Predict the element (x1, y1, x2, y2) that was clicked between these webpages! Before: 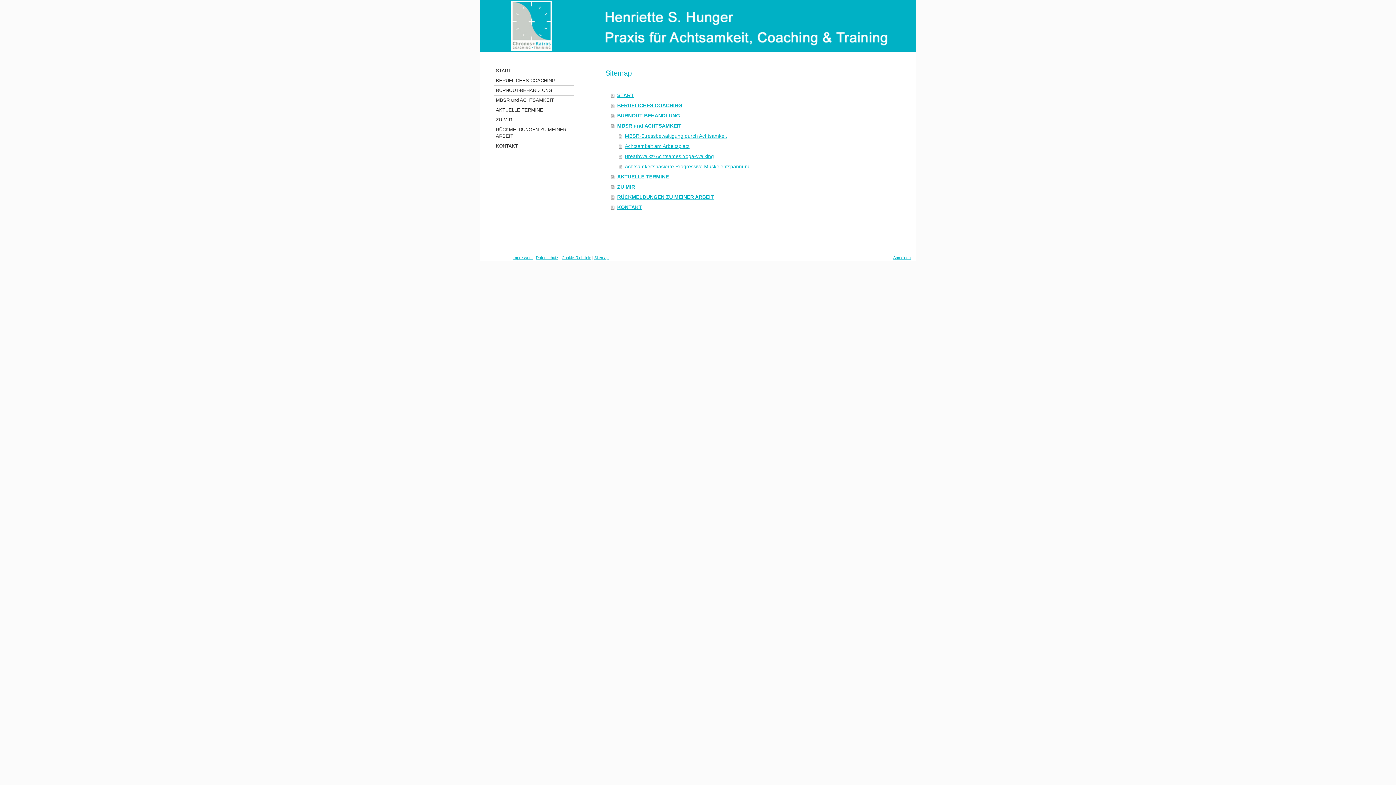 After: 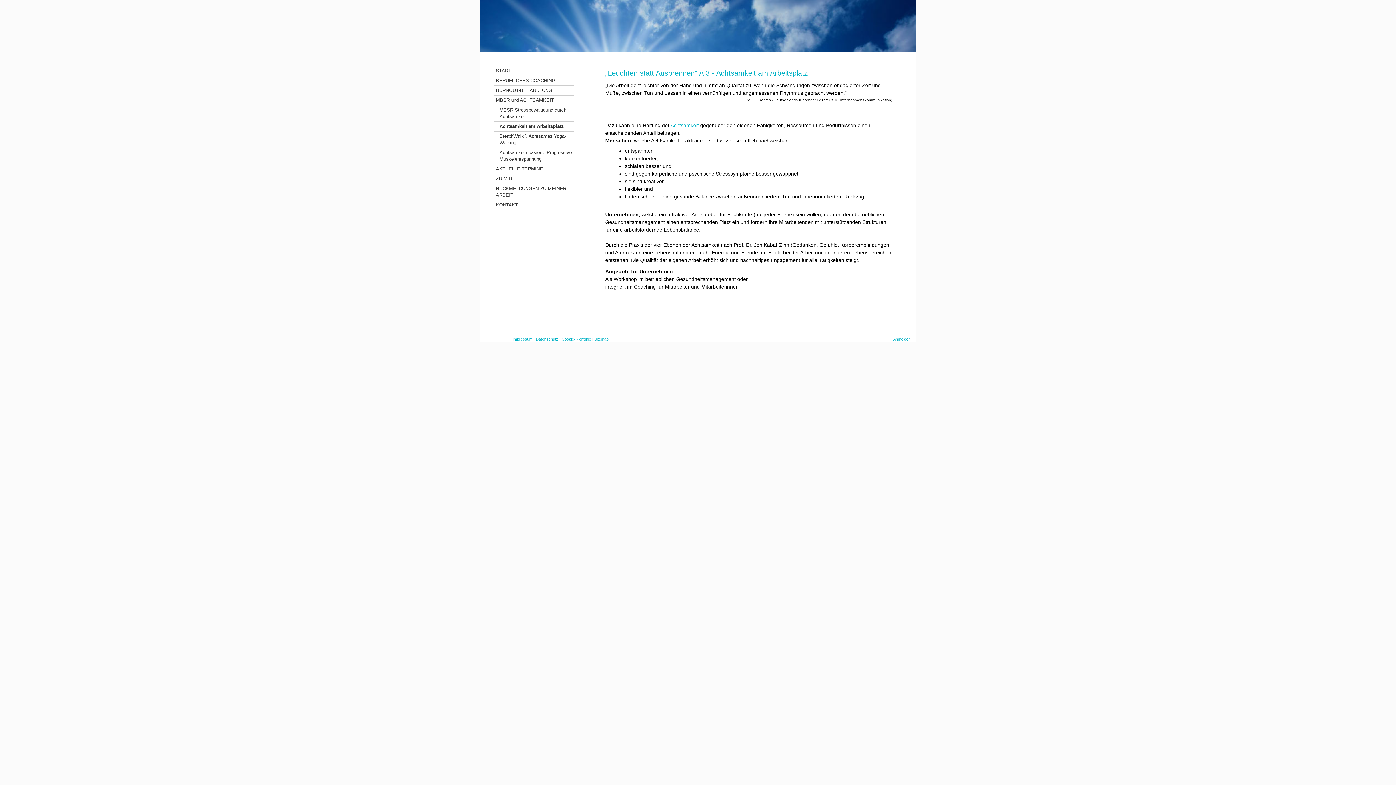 Action: bbox: (618, 141, 894, 151) label: Achtsamkeit am Arbeitsplatz